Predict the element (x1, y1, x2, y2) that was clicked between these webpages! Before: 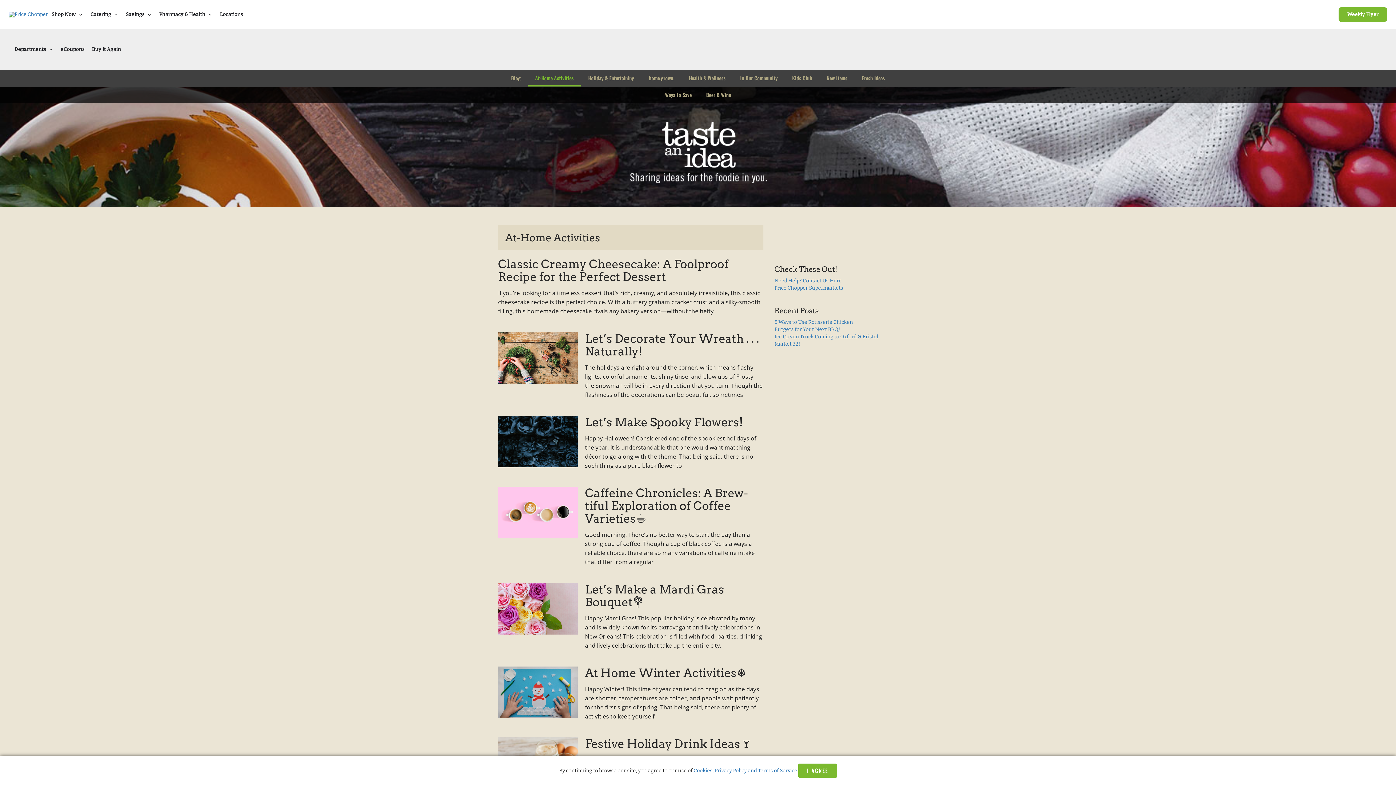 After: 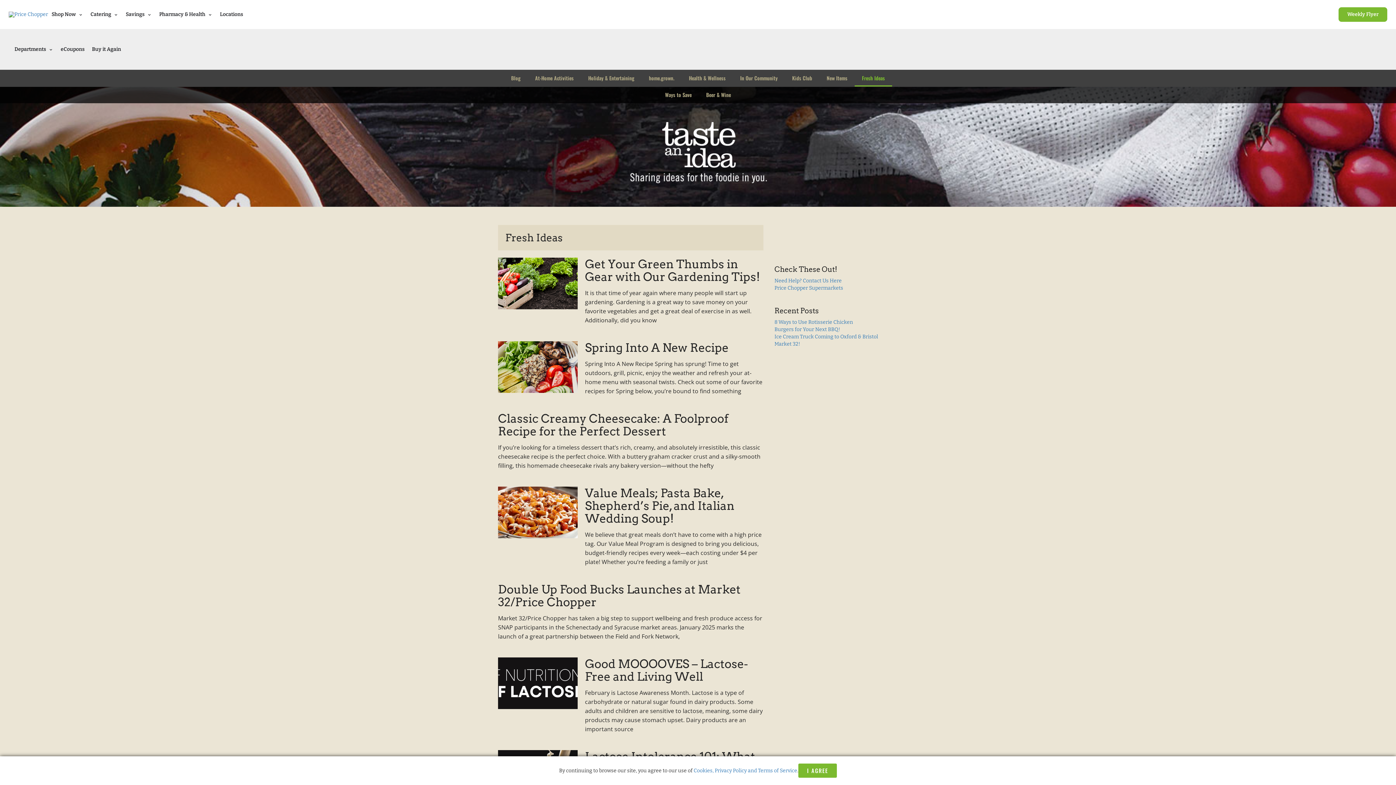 Action: bbox: (854, 69, 892, 86) label: Fresh Ideas